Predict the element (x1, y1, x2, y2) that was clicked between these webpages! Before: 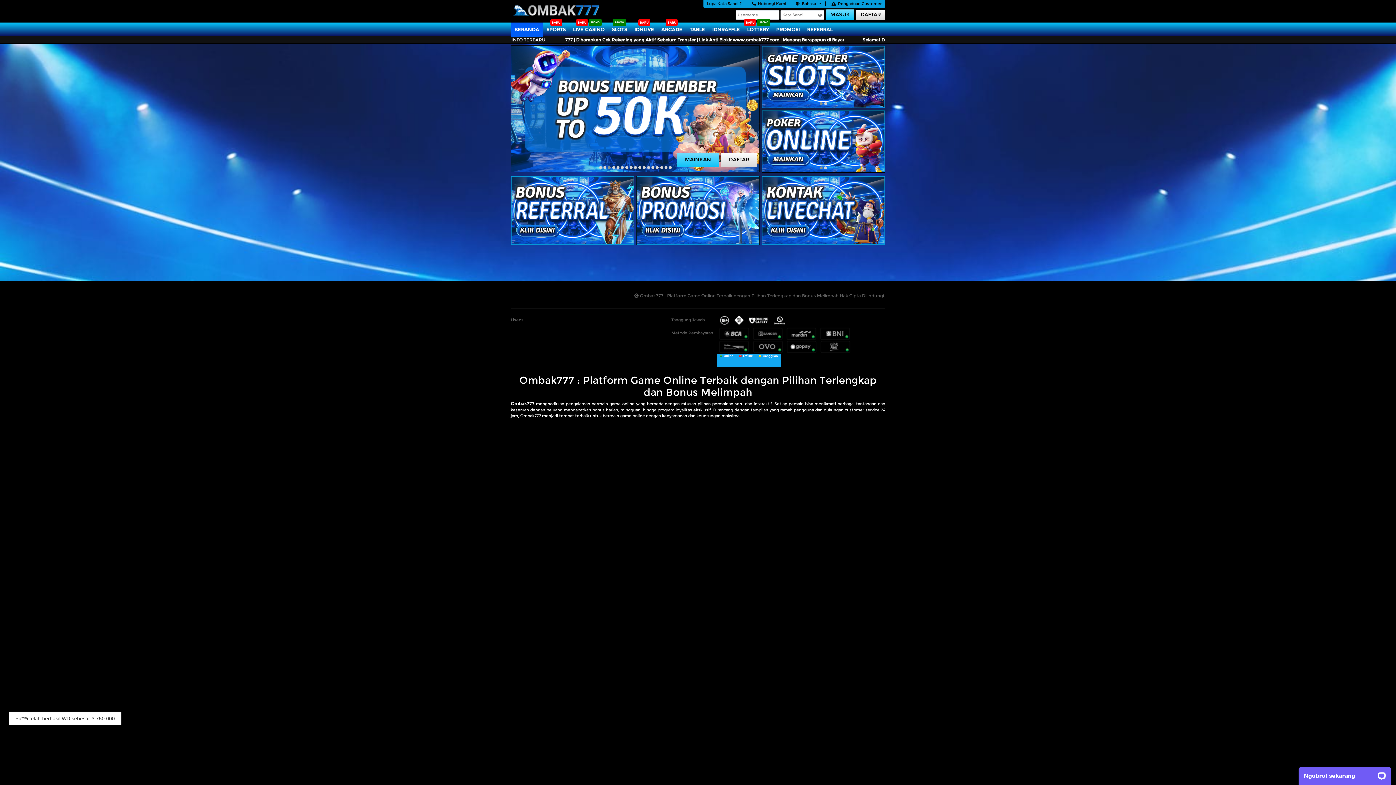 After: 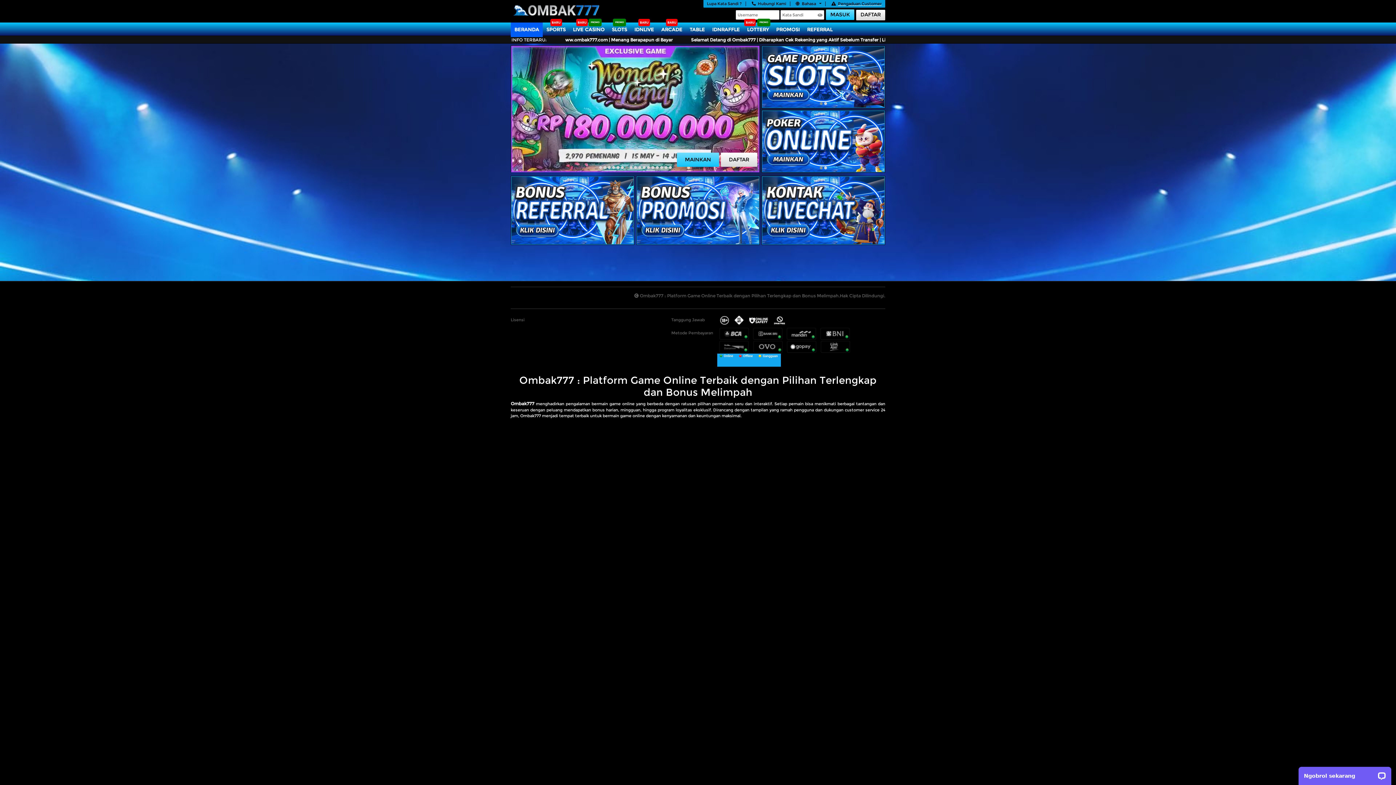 Action: label: Pengaduan Customer bbox: (830, 1, 881, 6)